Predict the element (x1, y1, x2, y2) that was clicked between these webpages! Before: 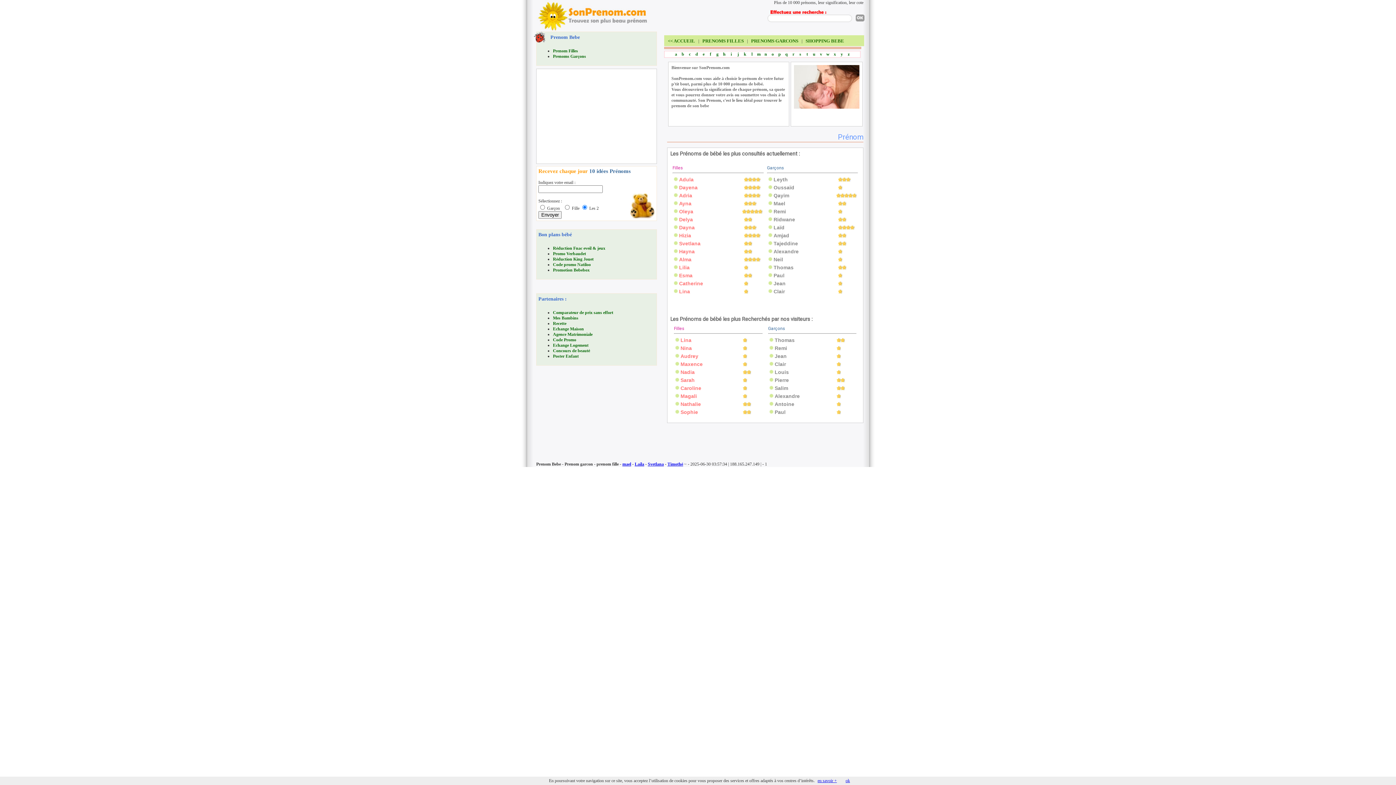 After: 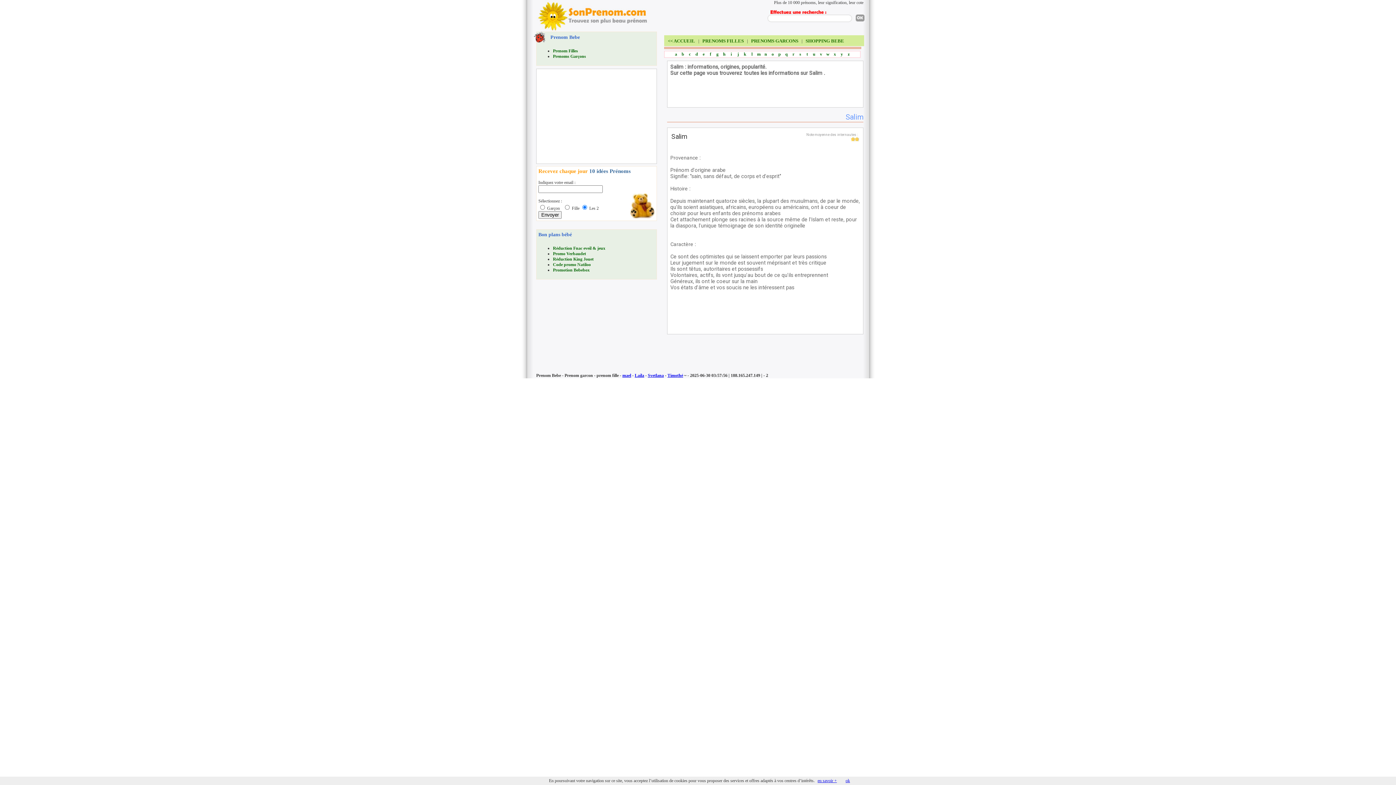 Action: label: Salim bbox: (774, 385, 788, 391)